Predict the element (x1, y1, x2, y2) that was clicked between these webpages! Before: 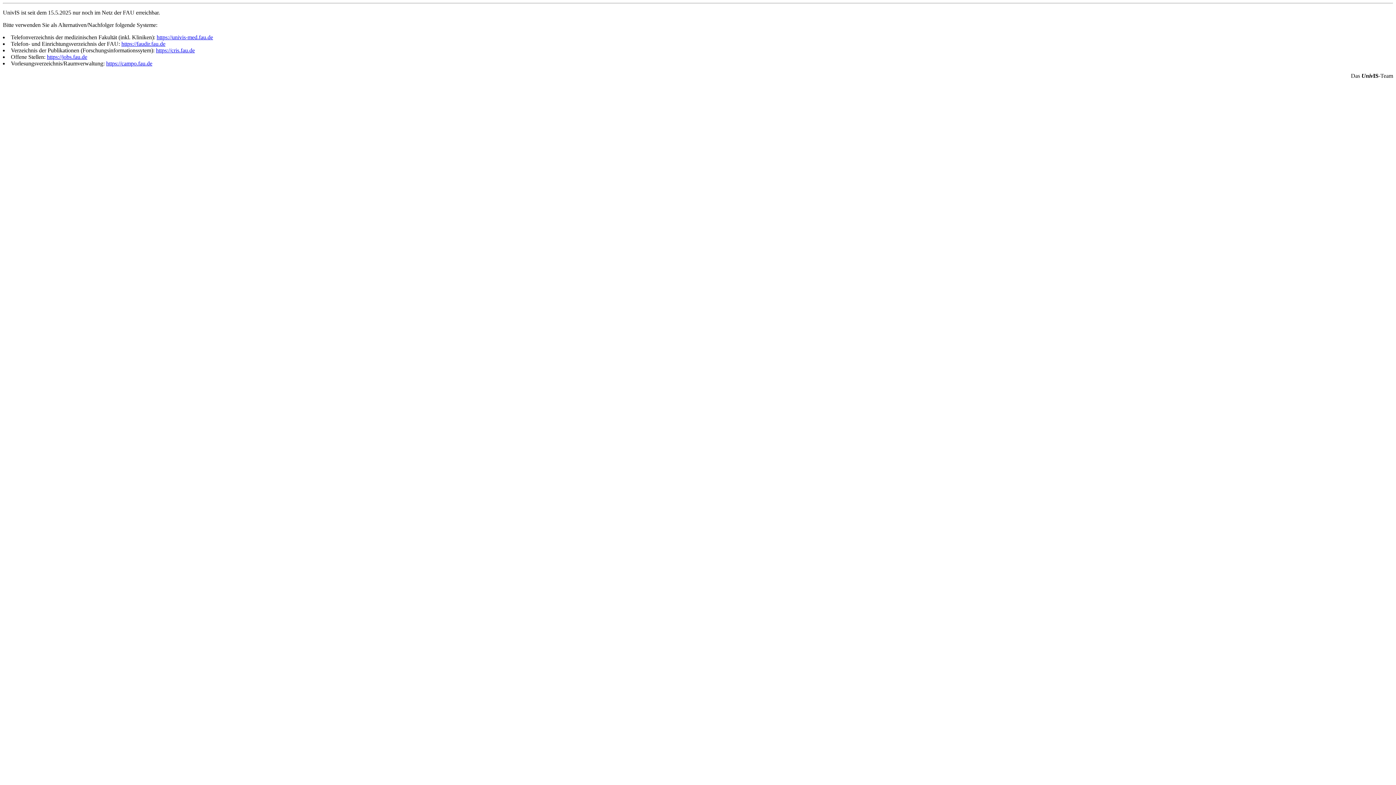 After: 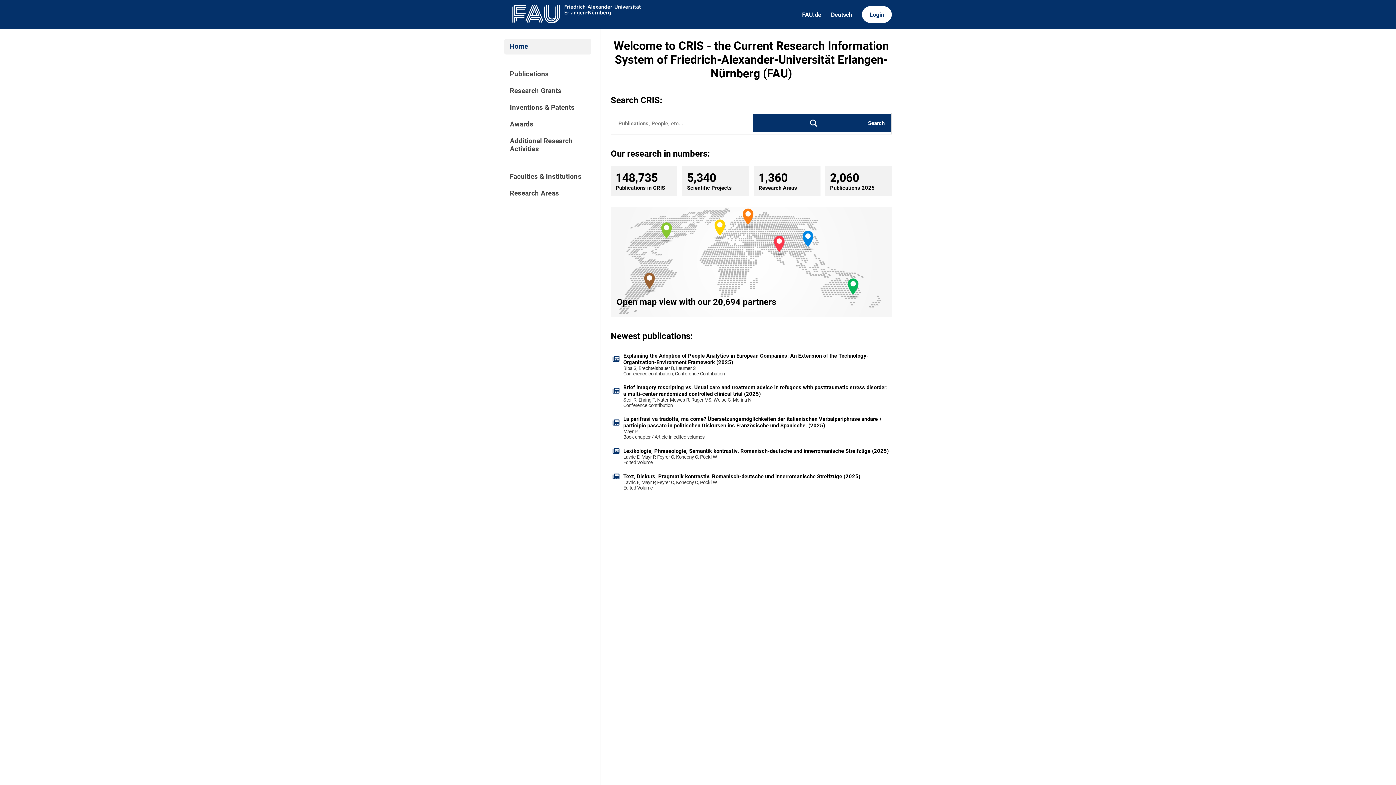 Action: bbox: (156, 47, 194, 53) label: https://cris.fau.de